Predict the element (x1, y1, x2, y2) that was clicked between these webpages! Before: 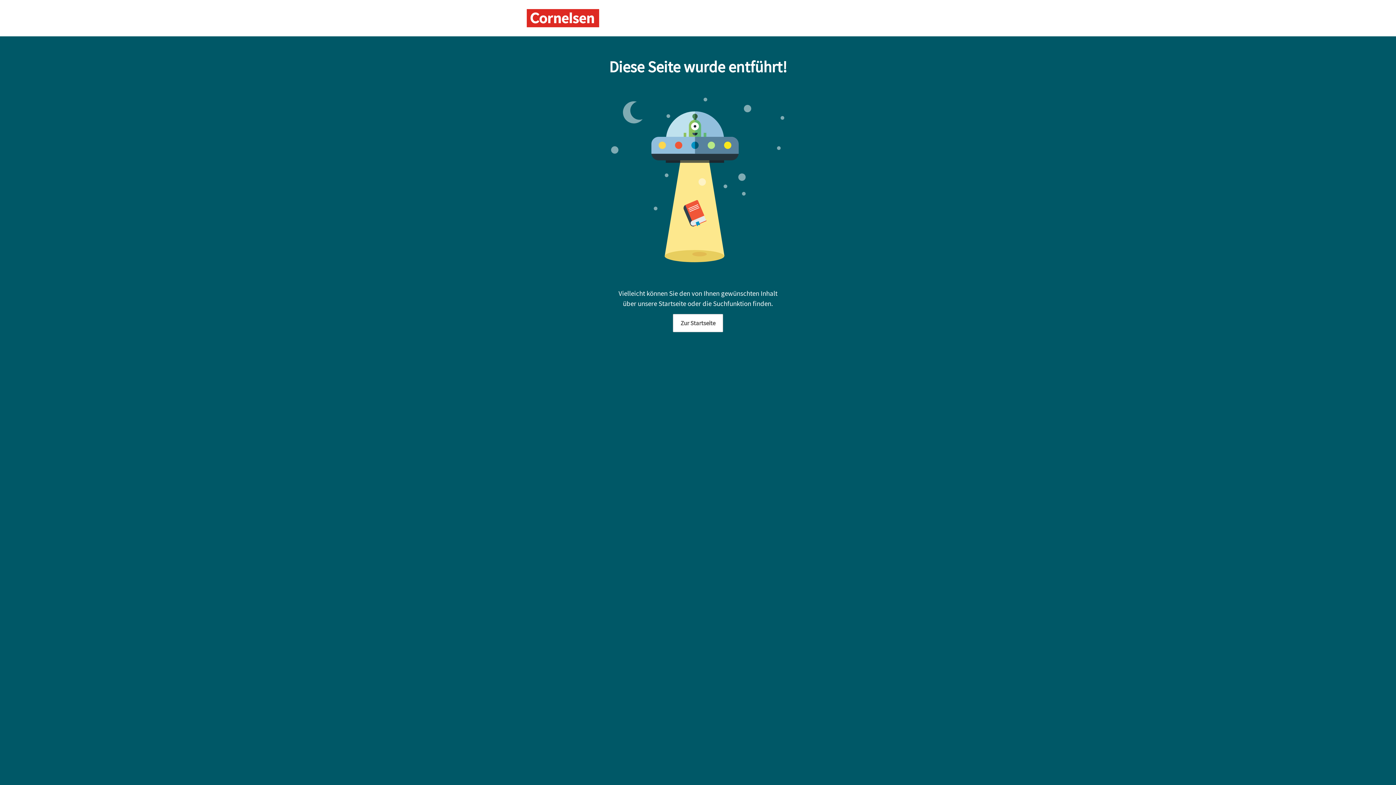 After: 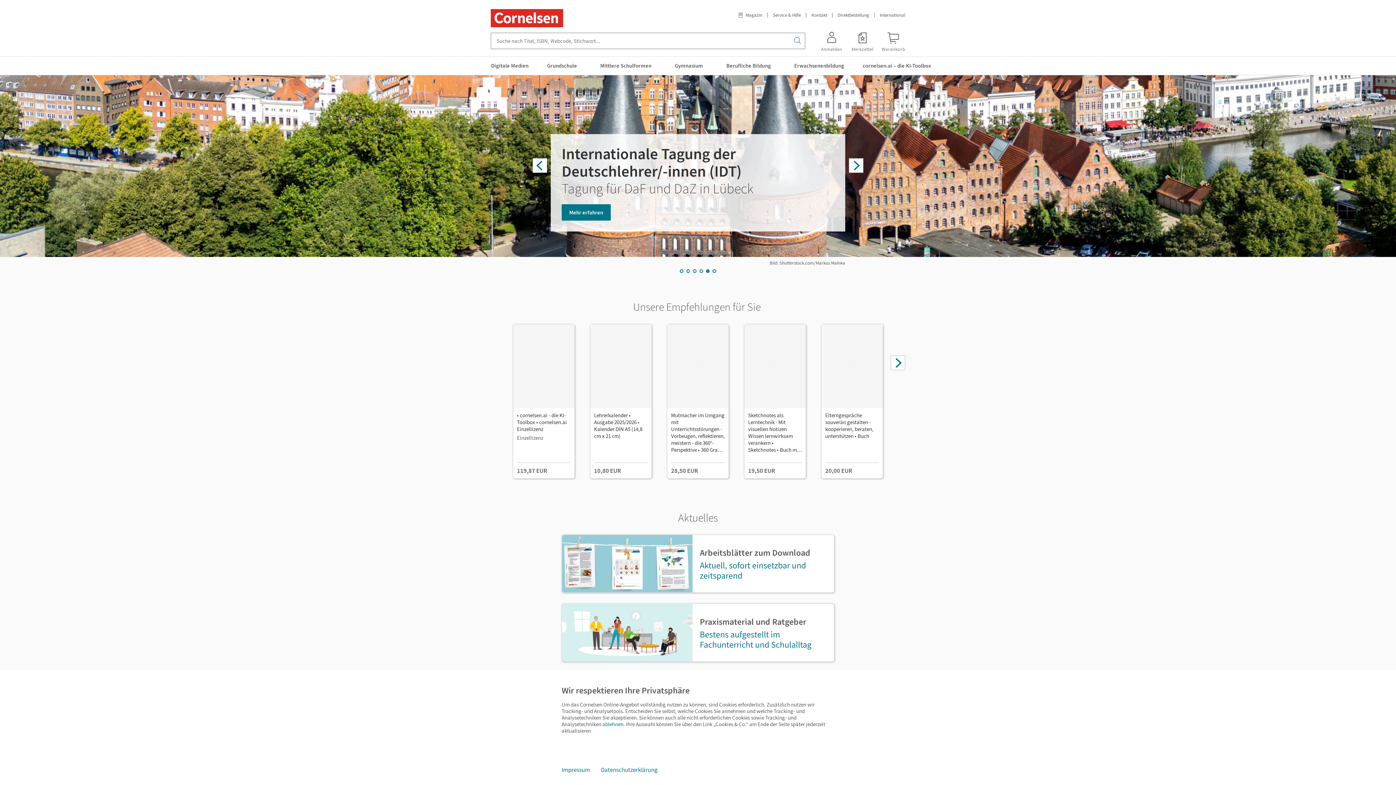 Action: label: Zur Startseite bbox: (673, 314, 723, 332)